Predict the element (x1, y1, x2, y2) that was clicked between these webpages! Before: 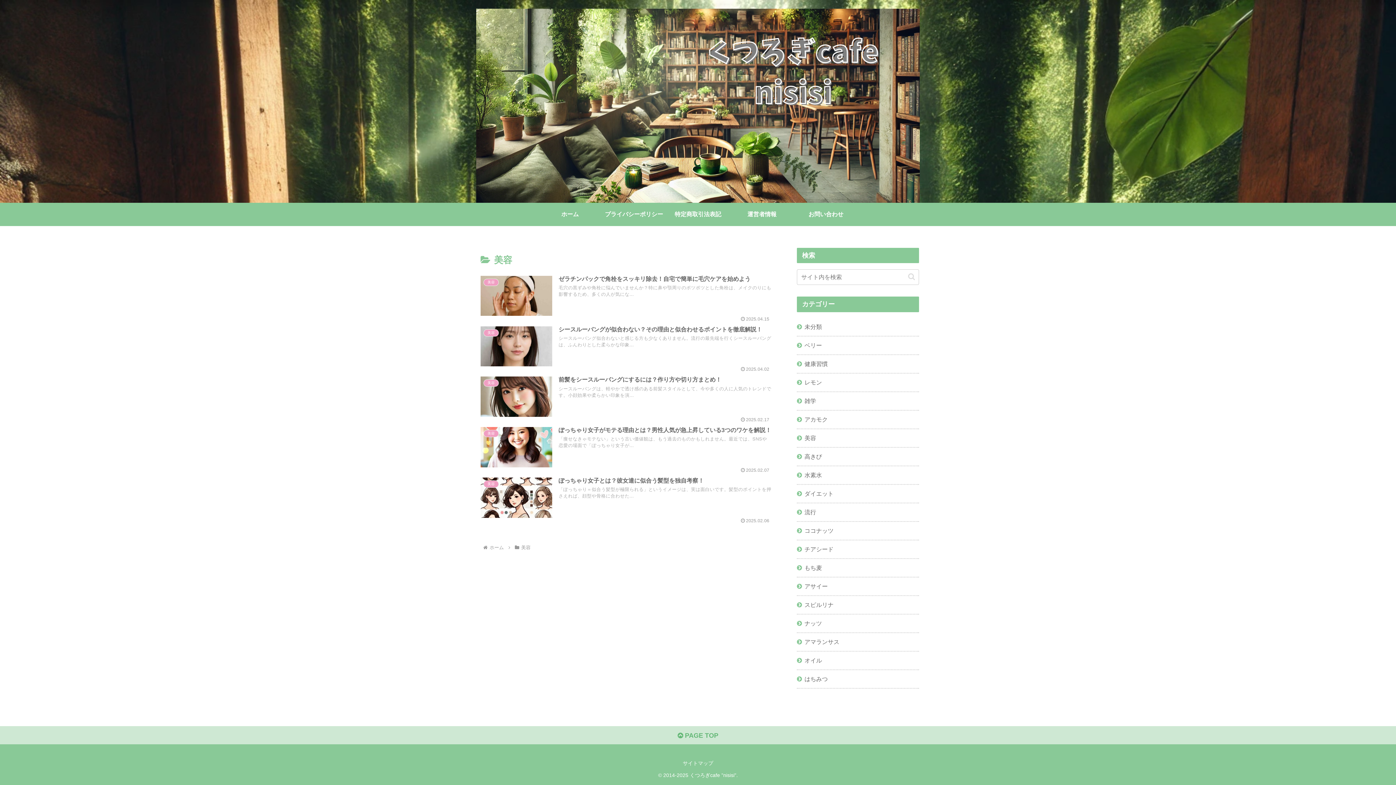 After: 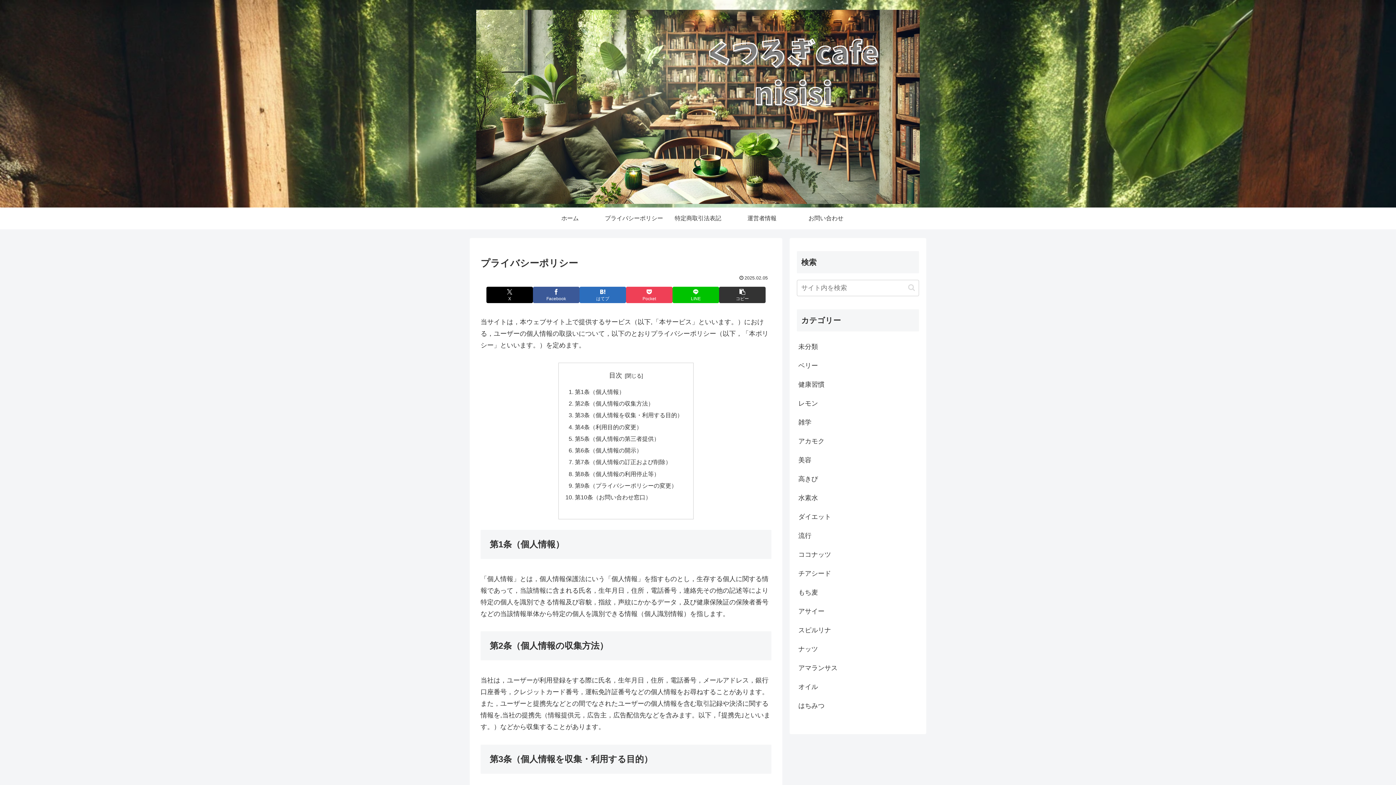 Action: bbox: (602, 202, 666, 226) label: プライバシーポリシー